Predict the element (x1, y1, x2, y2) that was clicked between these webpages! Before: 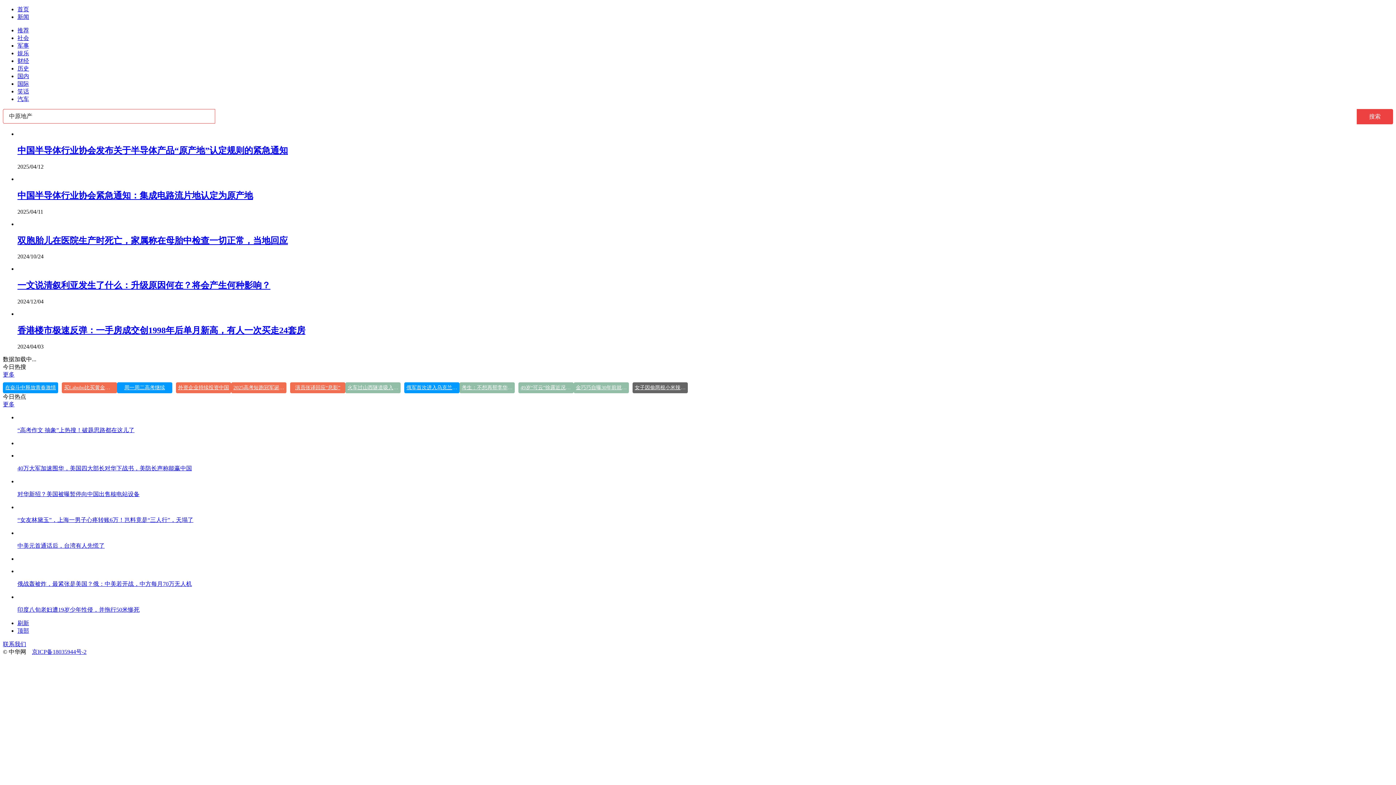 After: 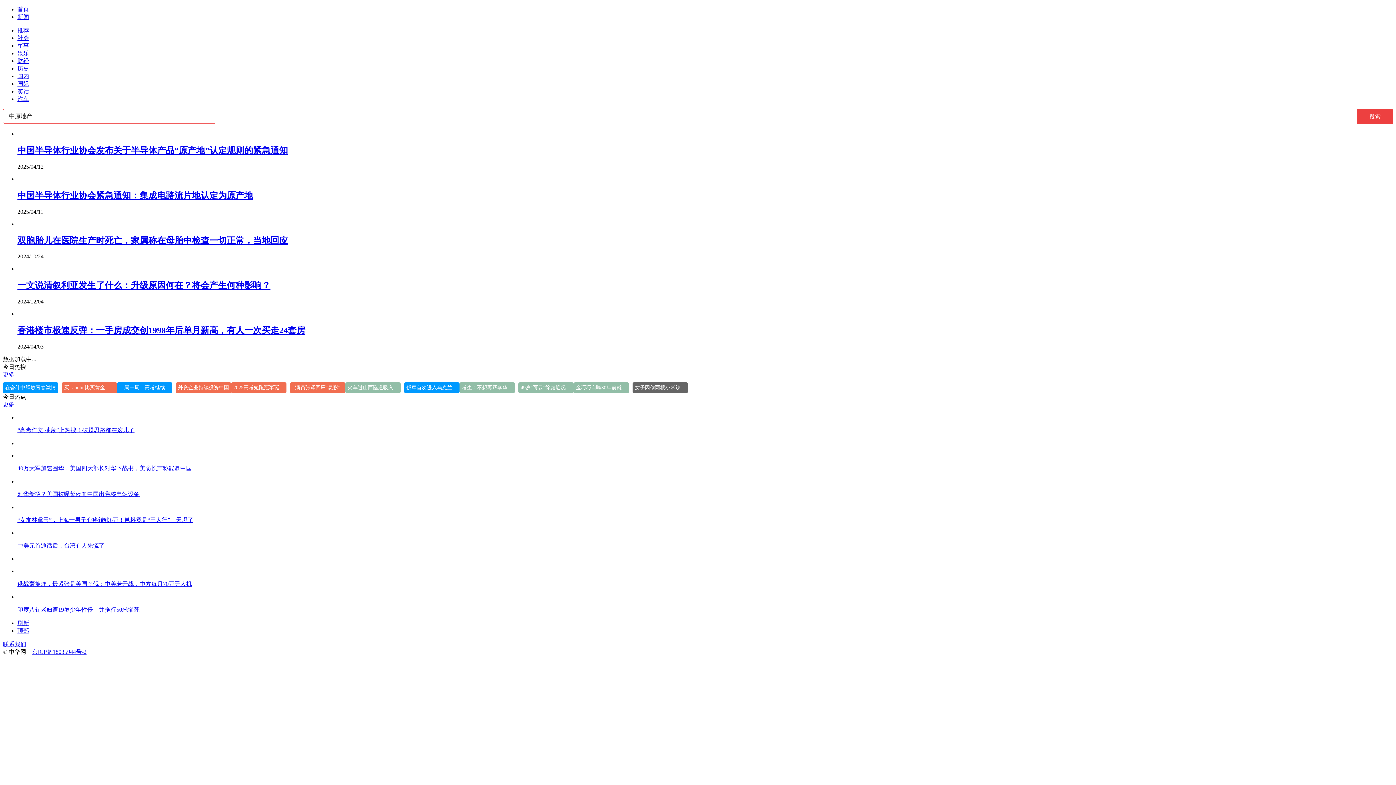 Action: label: 外资企业持续投资中国 bbox: (176, 382, 231, 393)